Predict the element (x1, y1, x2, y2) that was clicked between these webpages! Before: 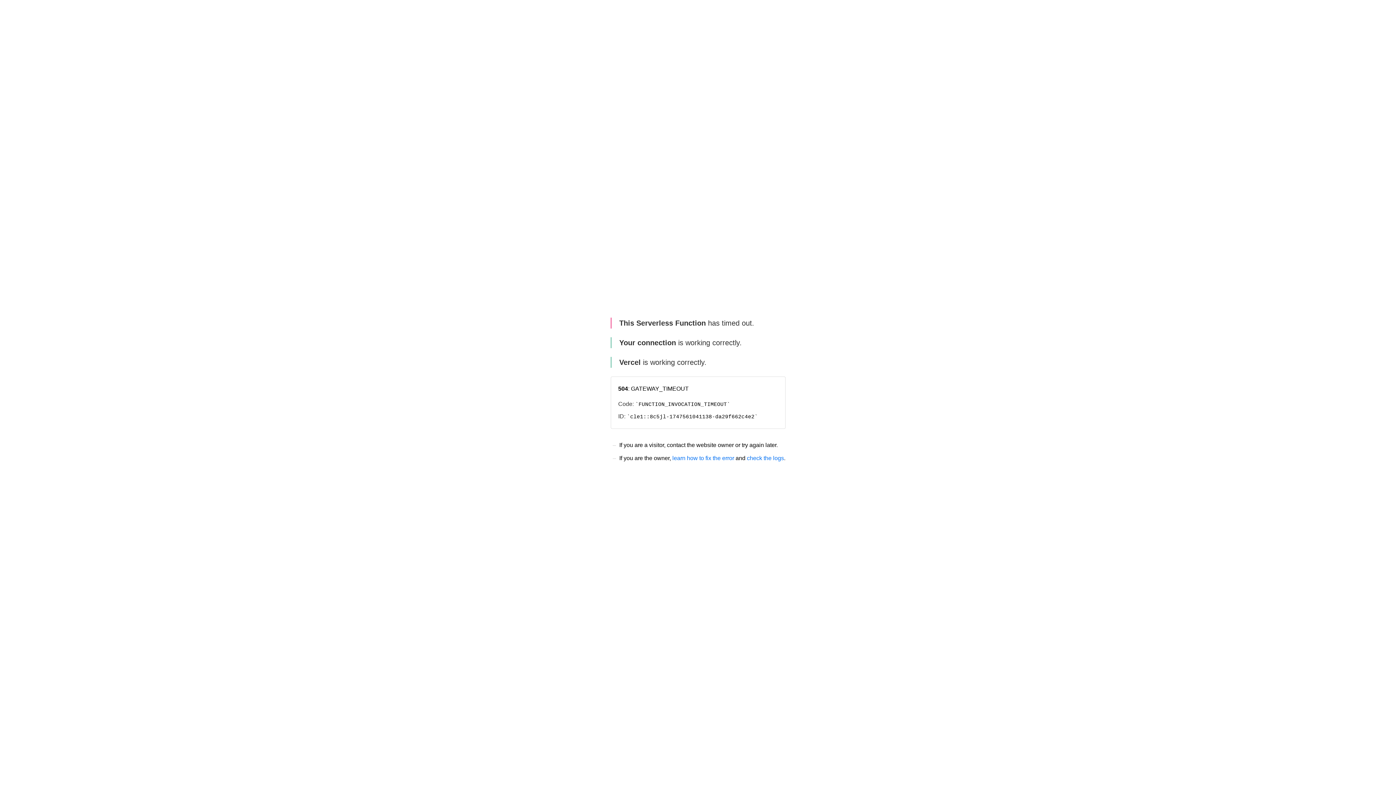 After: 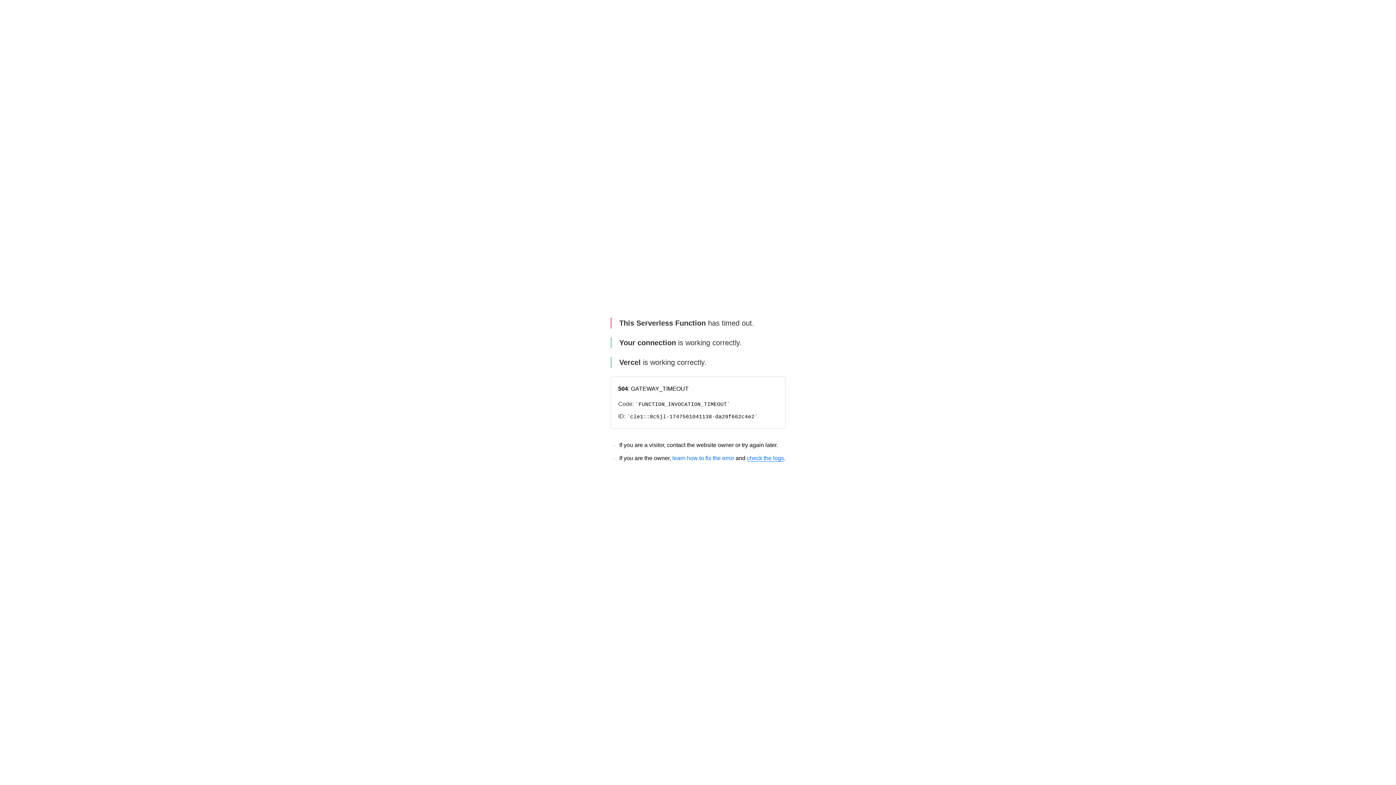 Action: bbox: (747, 455, 784, 461) label: check the logs